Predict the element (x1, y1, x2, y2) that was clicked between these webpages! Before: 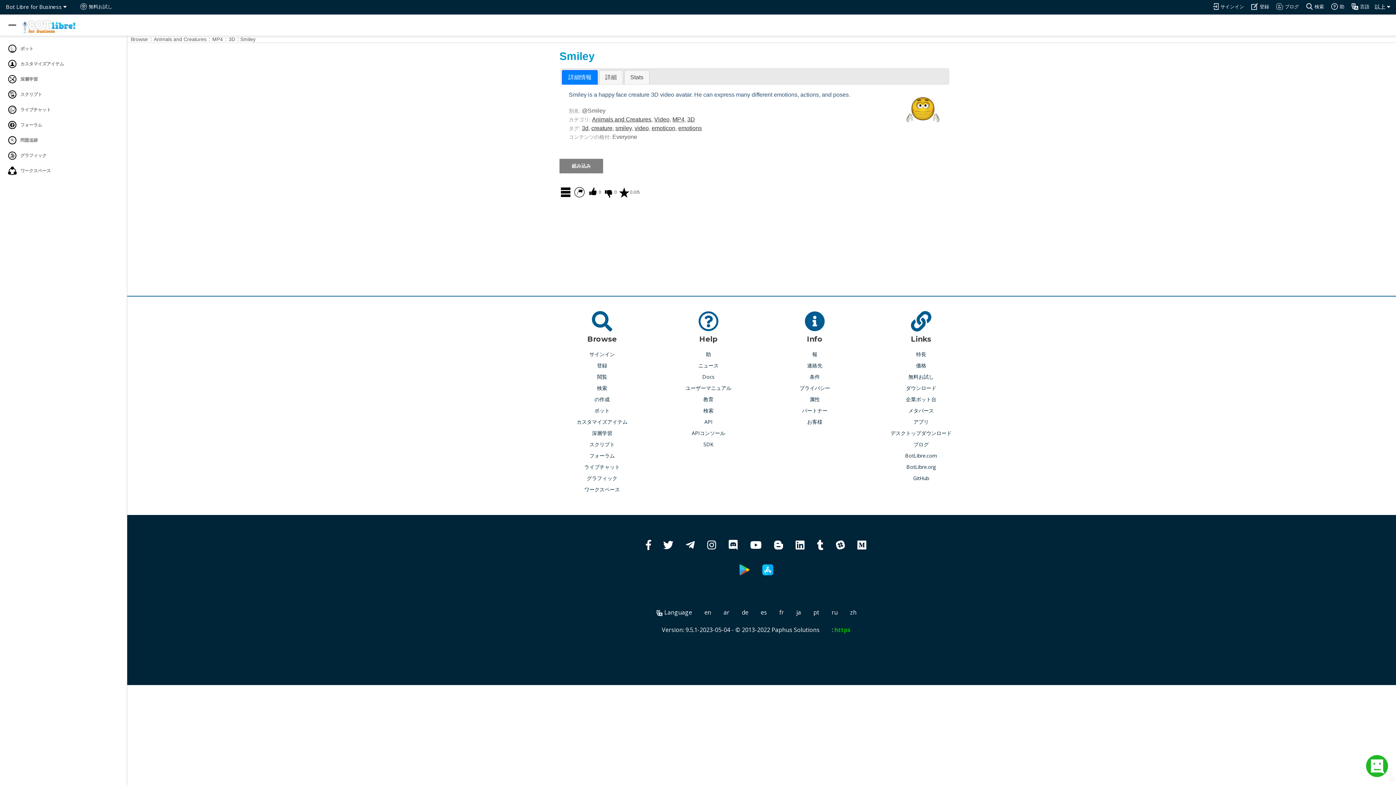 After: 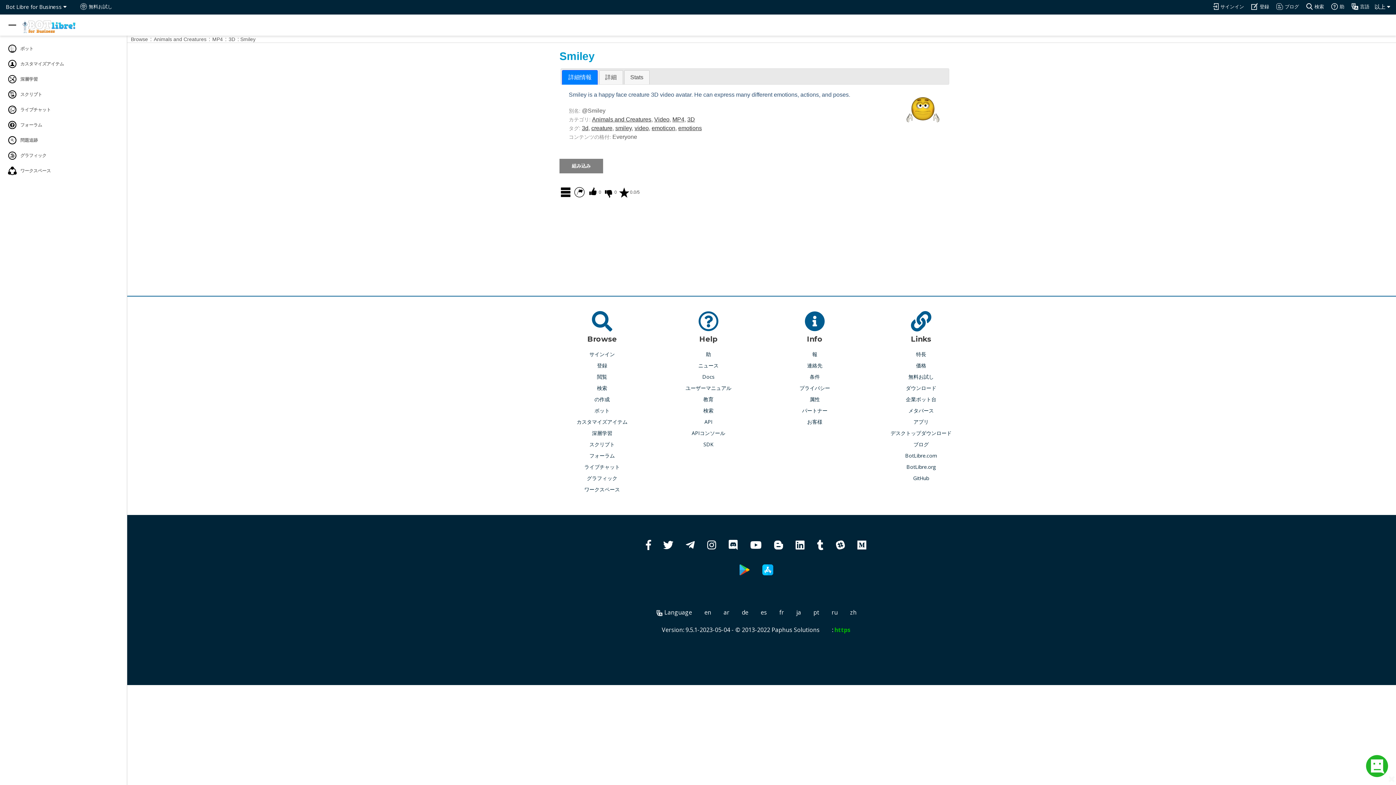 Action: label: BotLibre.com bbox: (905, 452, 937, 460)